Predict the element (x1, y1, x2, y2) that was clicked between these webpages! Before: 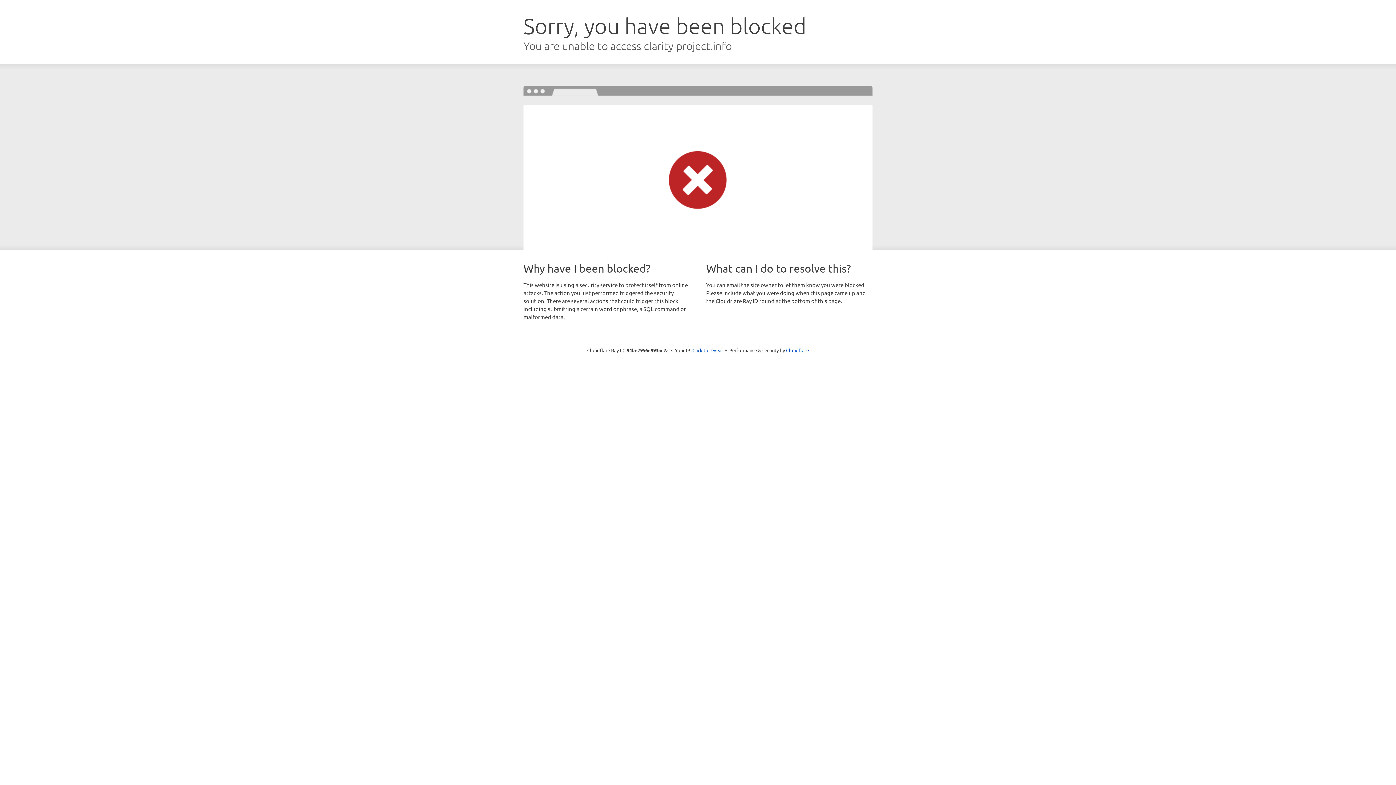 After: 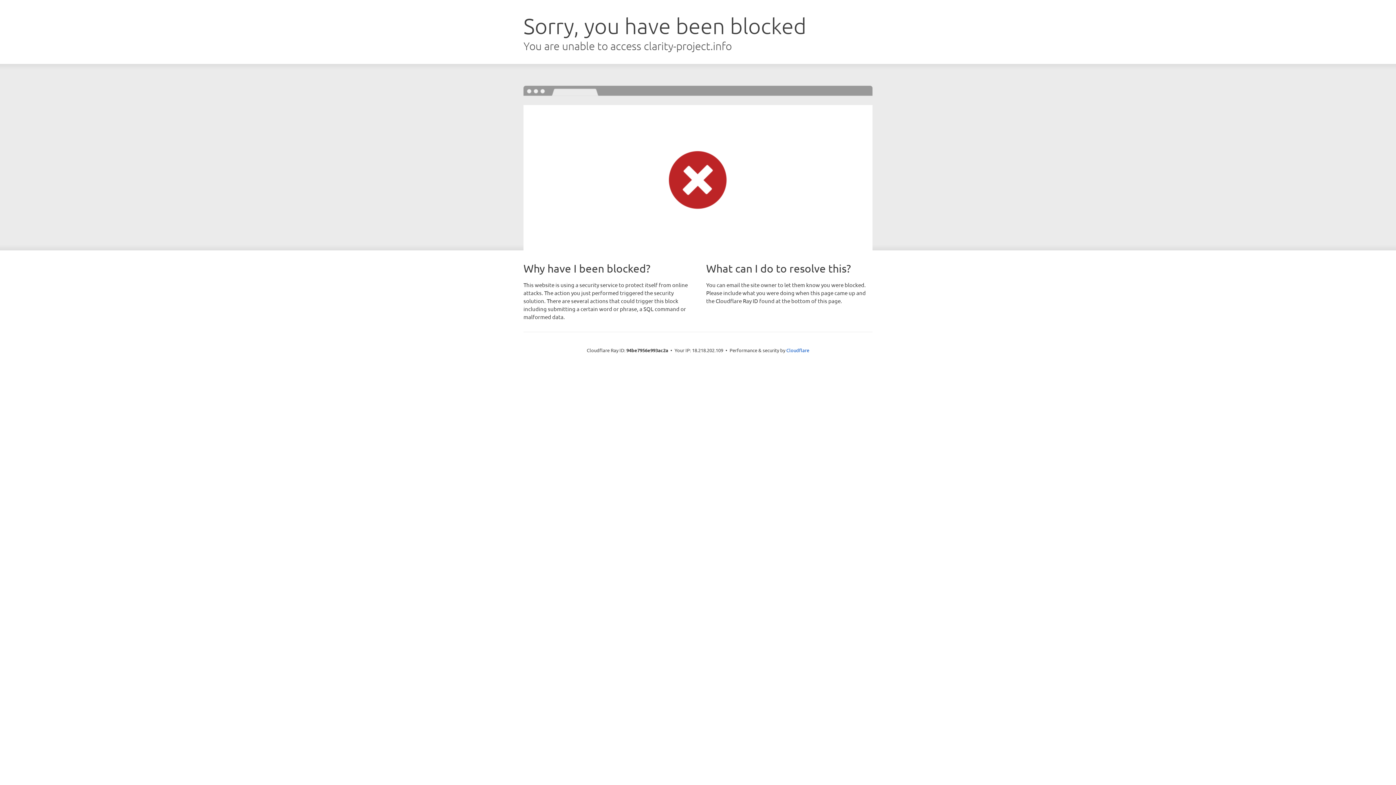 Action: bbox: (692, 346, 723, 353) label: Click to reveal